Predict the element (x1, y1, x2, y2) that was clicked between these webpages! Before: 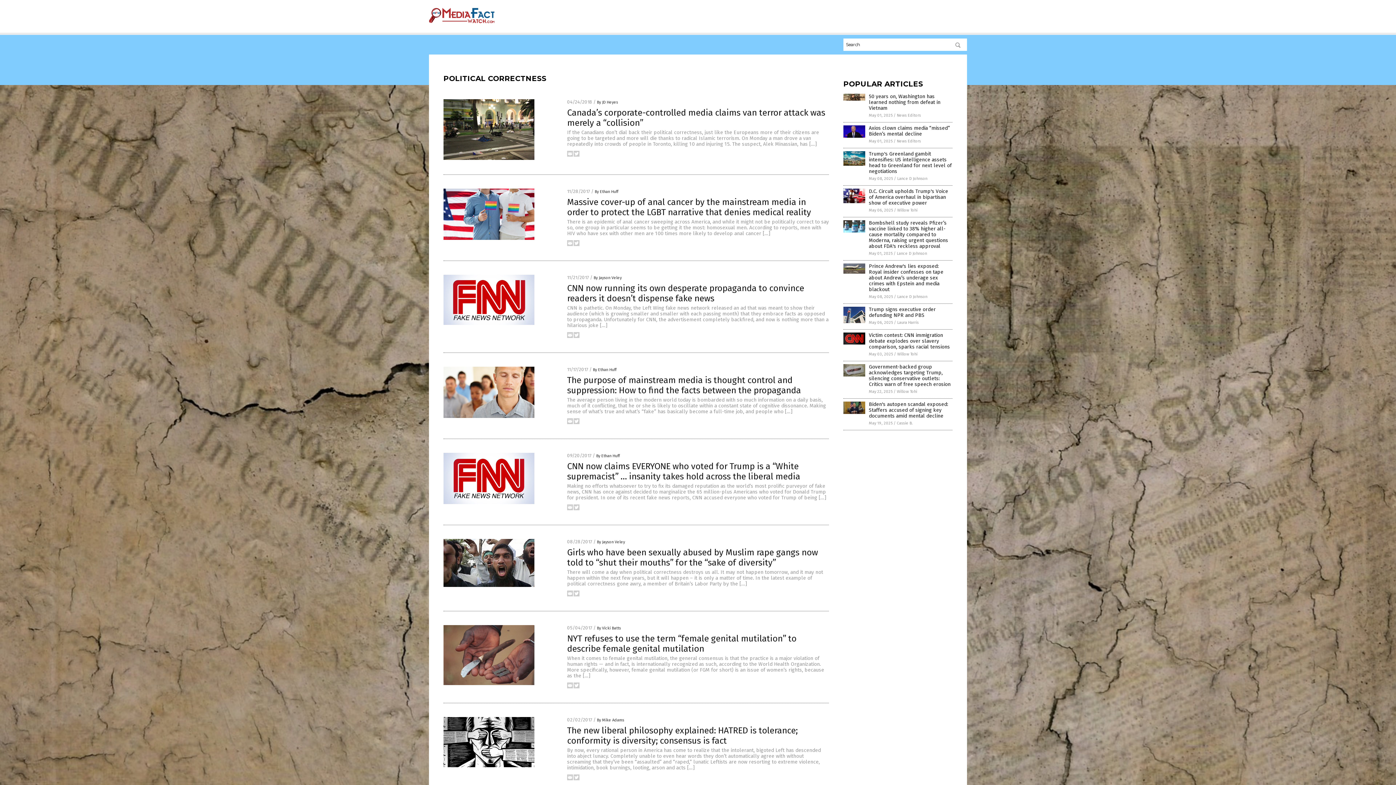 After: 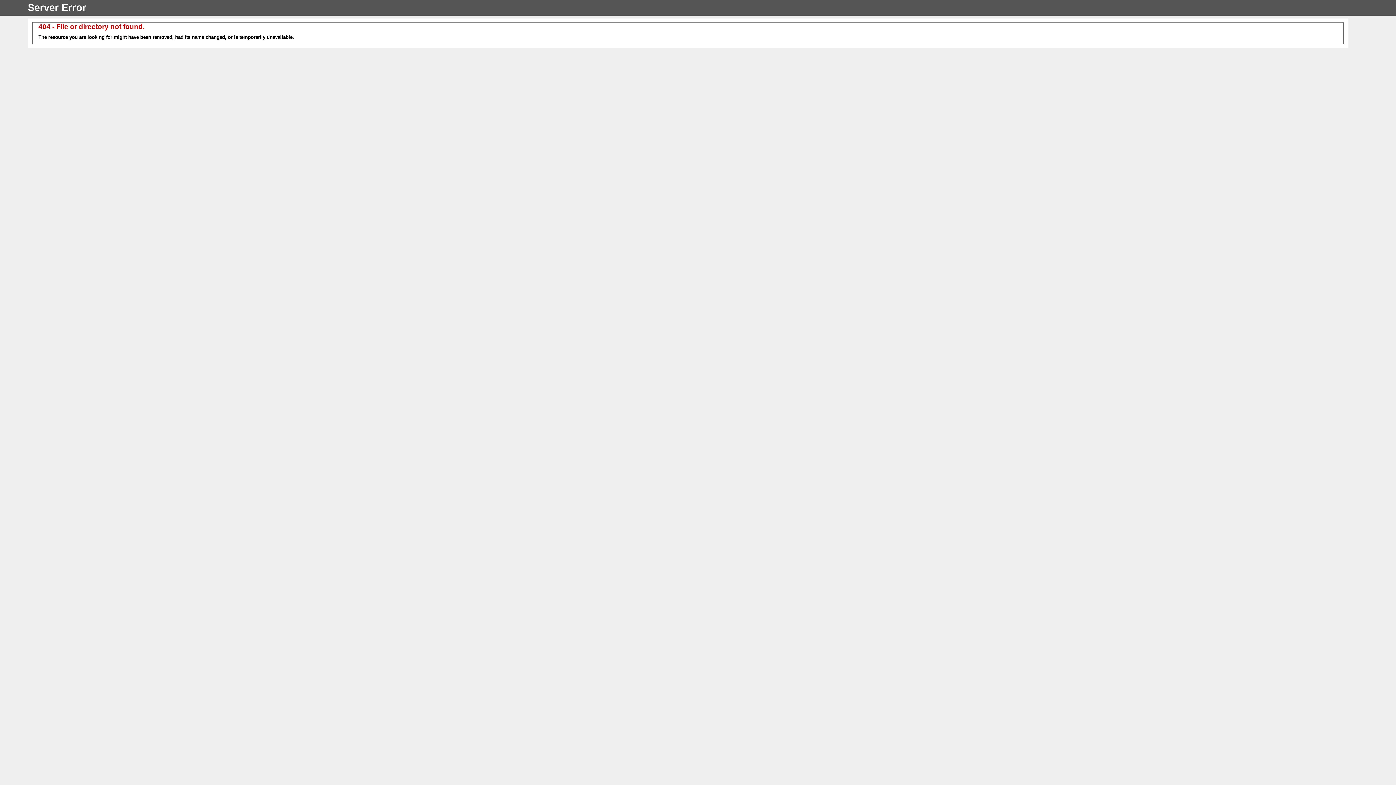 Action: bbox: (443, 681, 534, 686)